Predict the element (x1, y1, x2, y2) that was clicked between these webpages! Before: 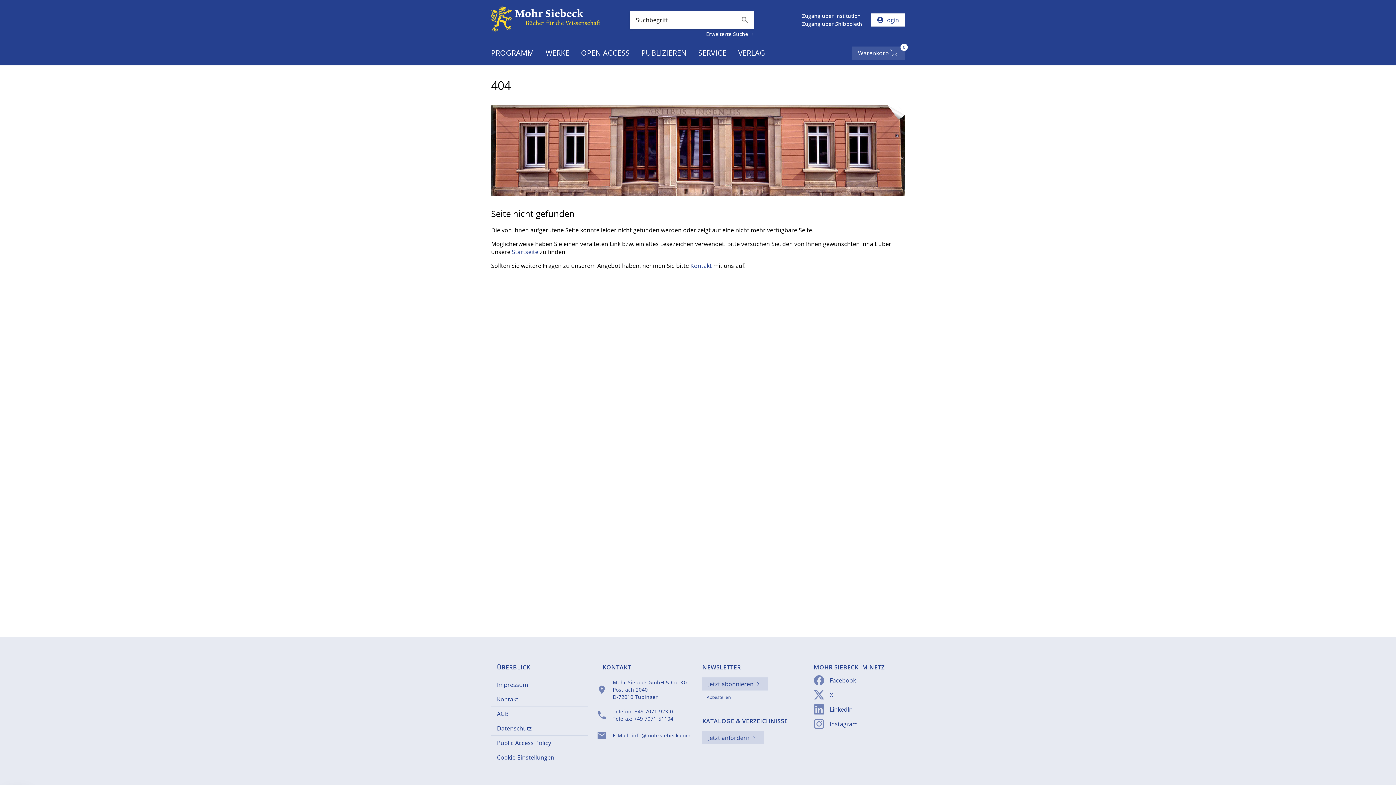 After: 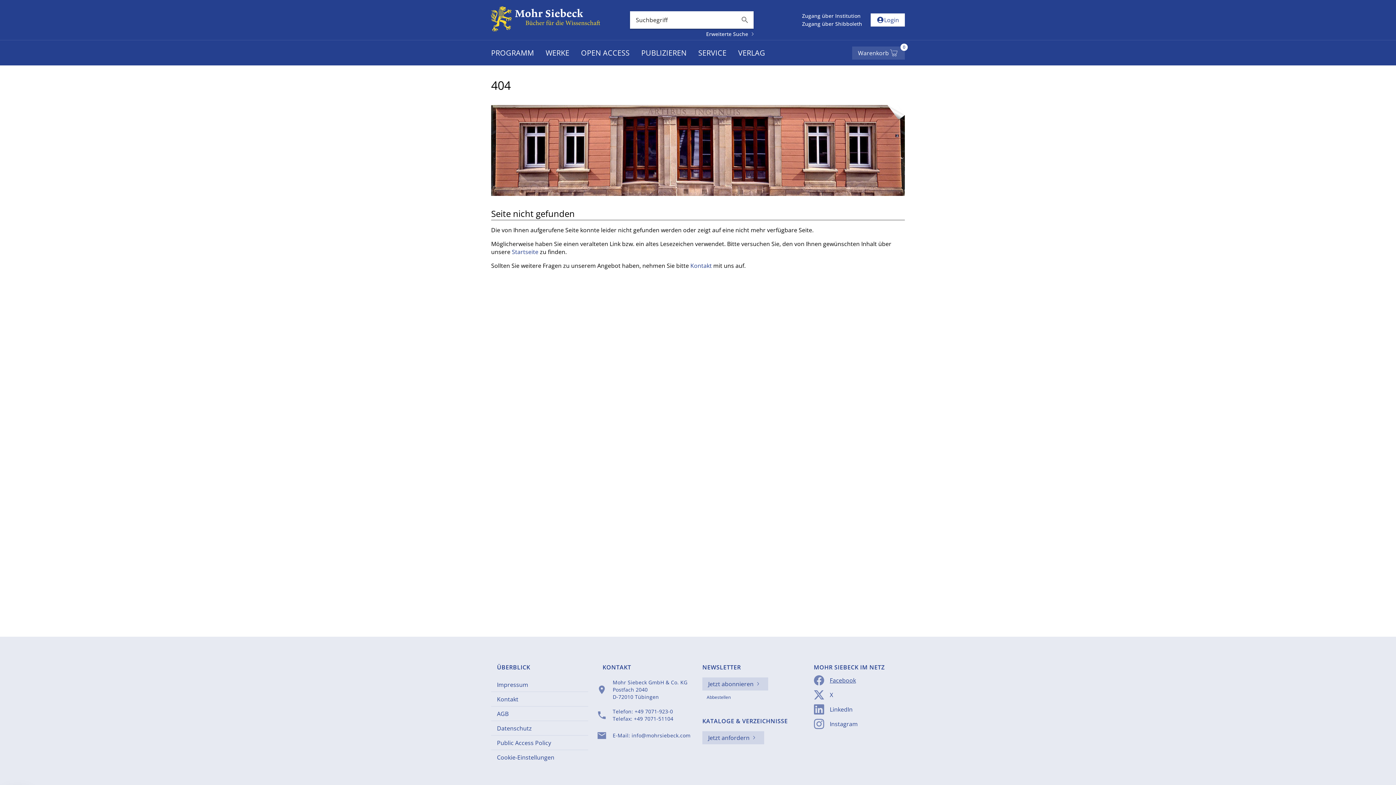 Action: label: Facebook bbox: (830, 676, 856, 684)